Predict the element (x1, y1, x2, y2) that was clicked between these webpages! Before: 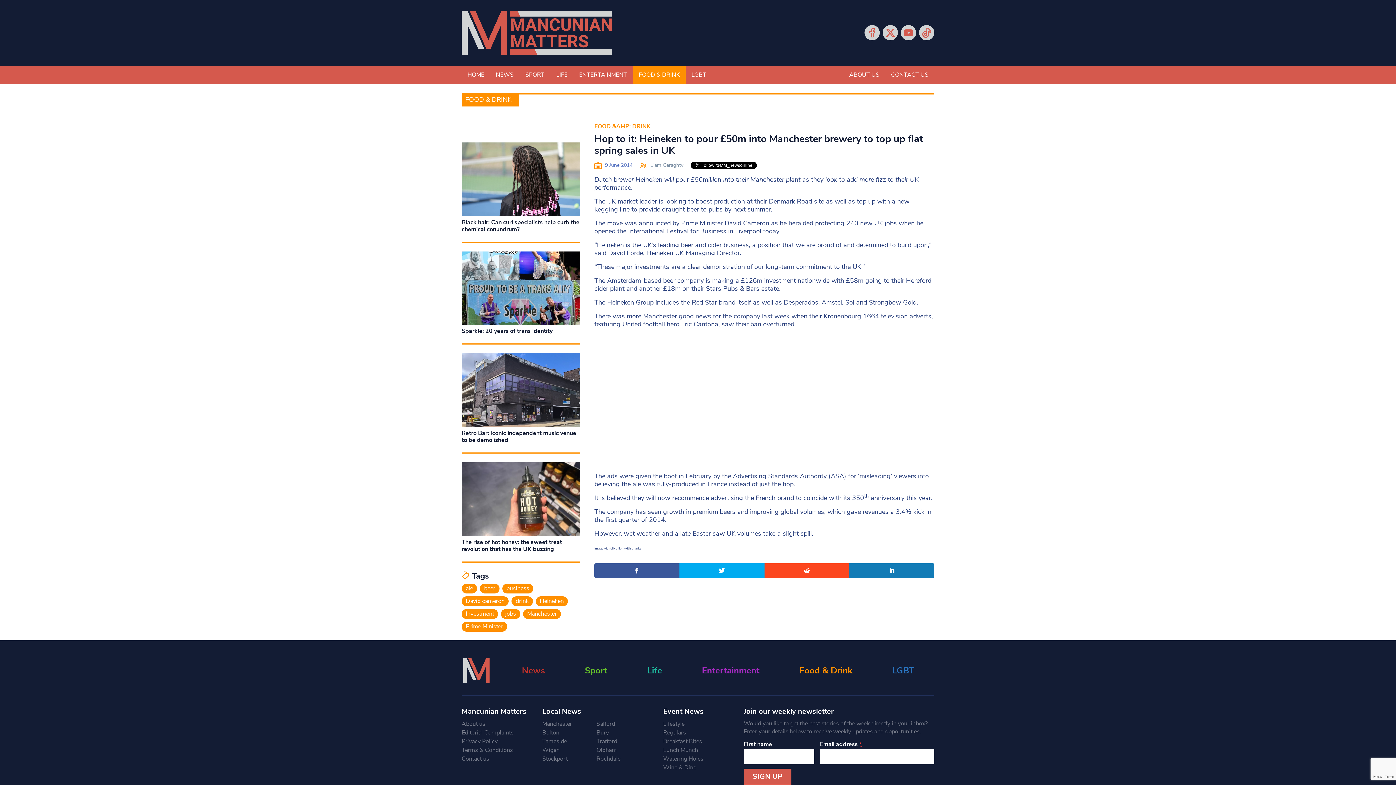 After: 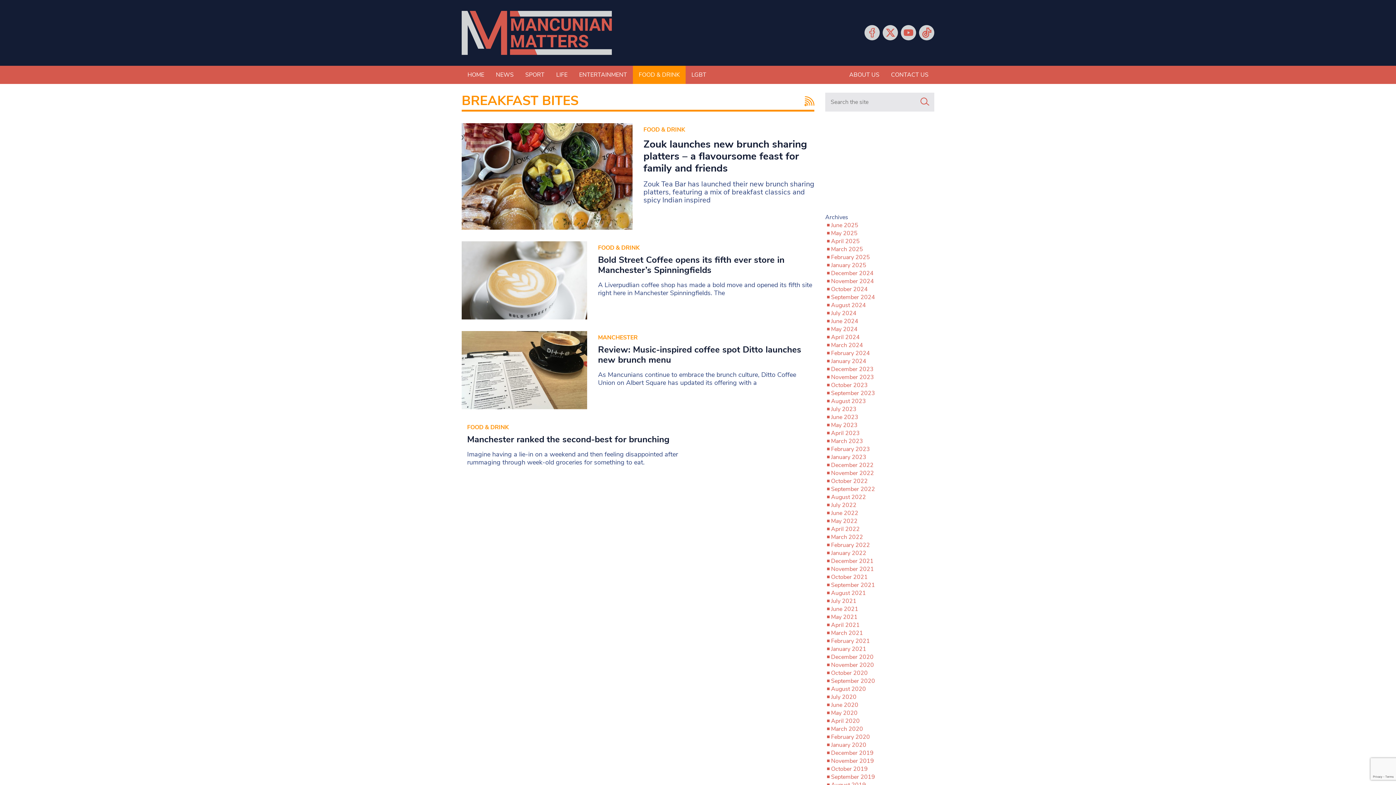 Action: label: Breakfast Bites bbox: (663, 737, 733, 746)